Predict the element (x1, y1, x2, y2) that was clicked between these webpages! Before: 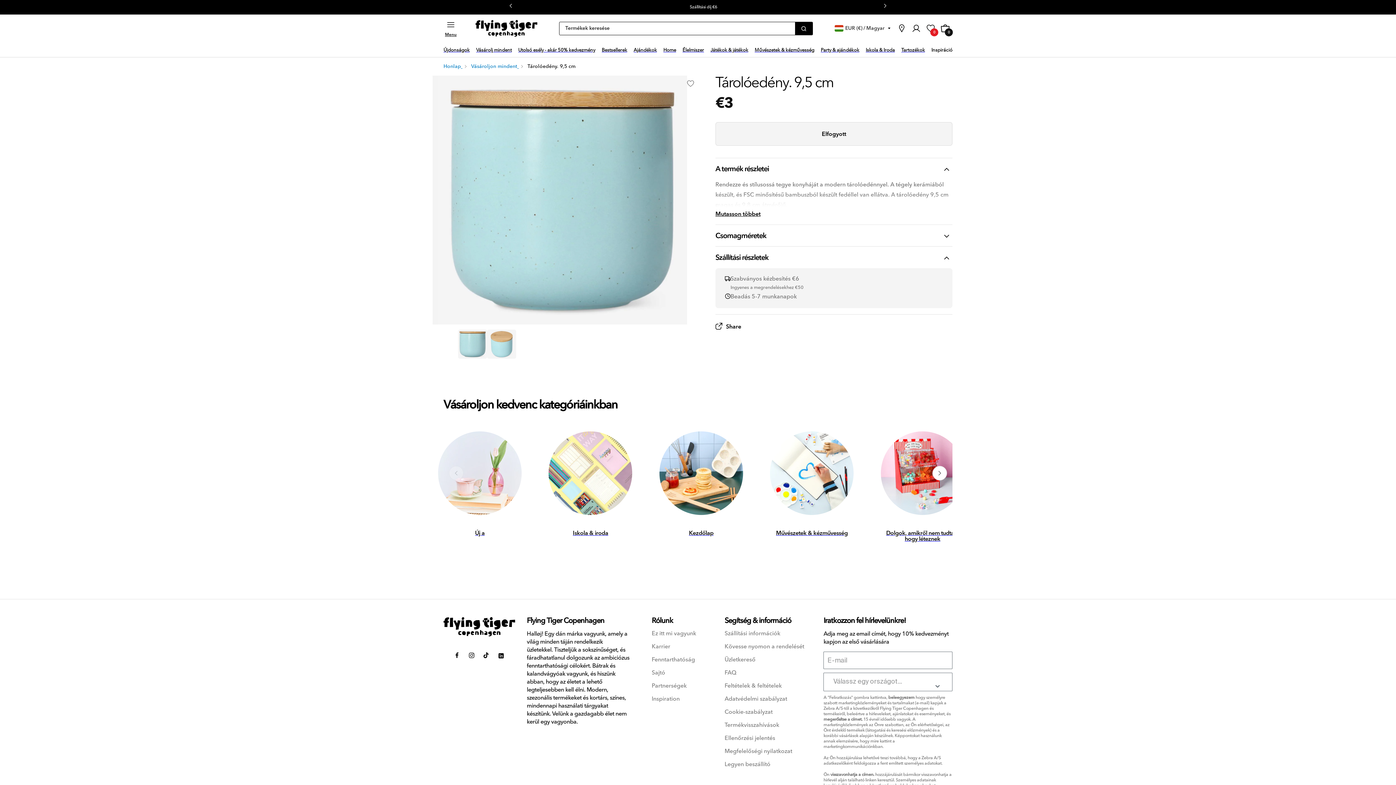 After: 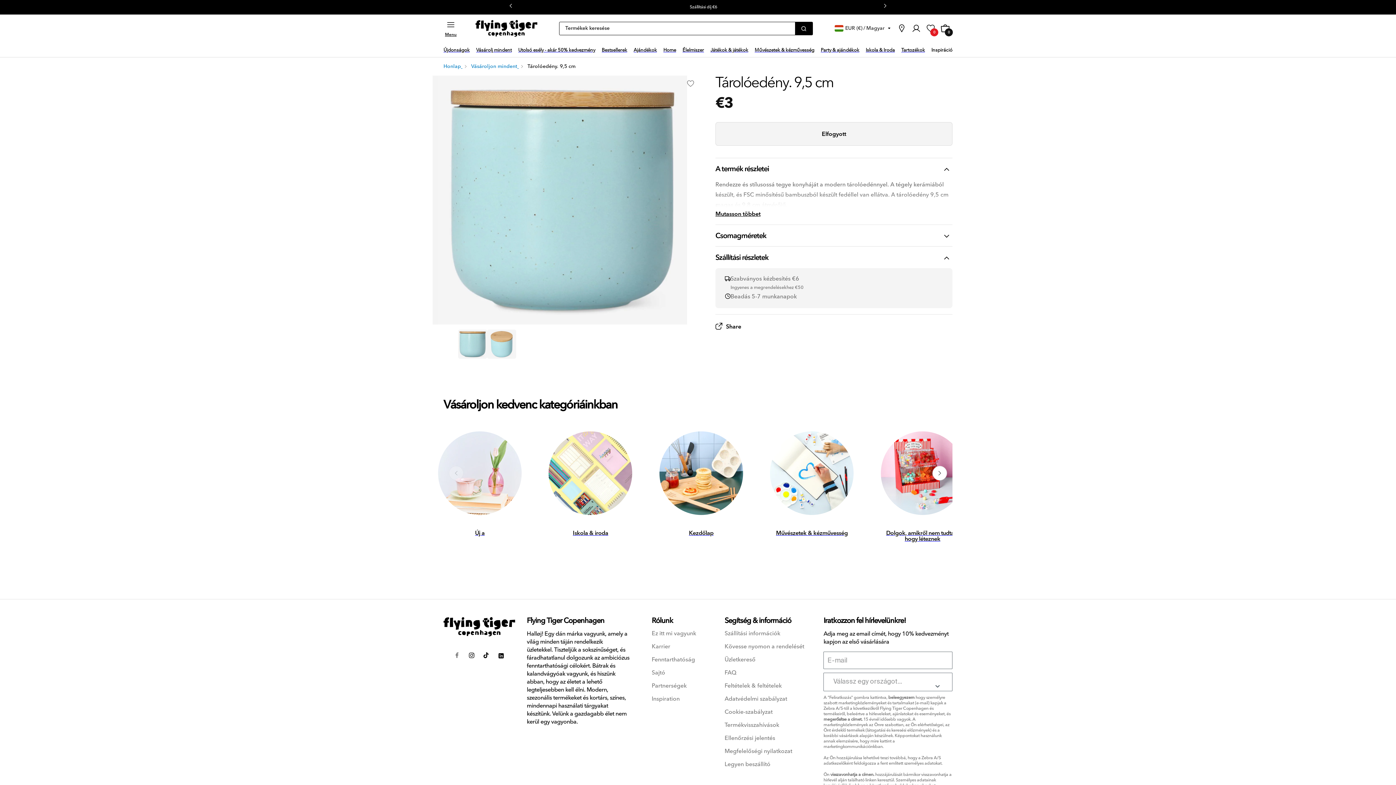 Action: bbox: (449, 648, 464, 663) label: Facebook